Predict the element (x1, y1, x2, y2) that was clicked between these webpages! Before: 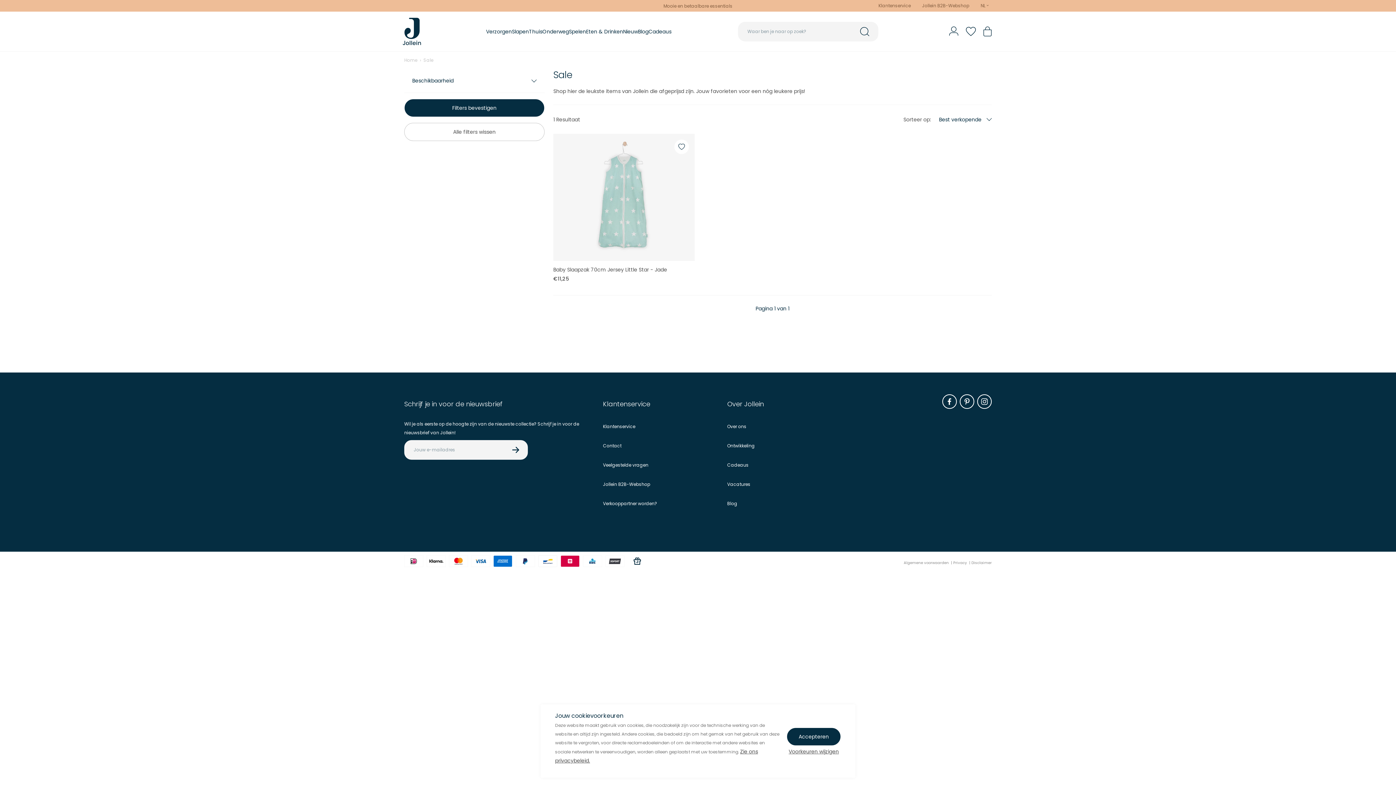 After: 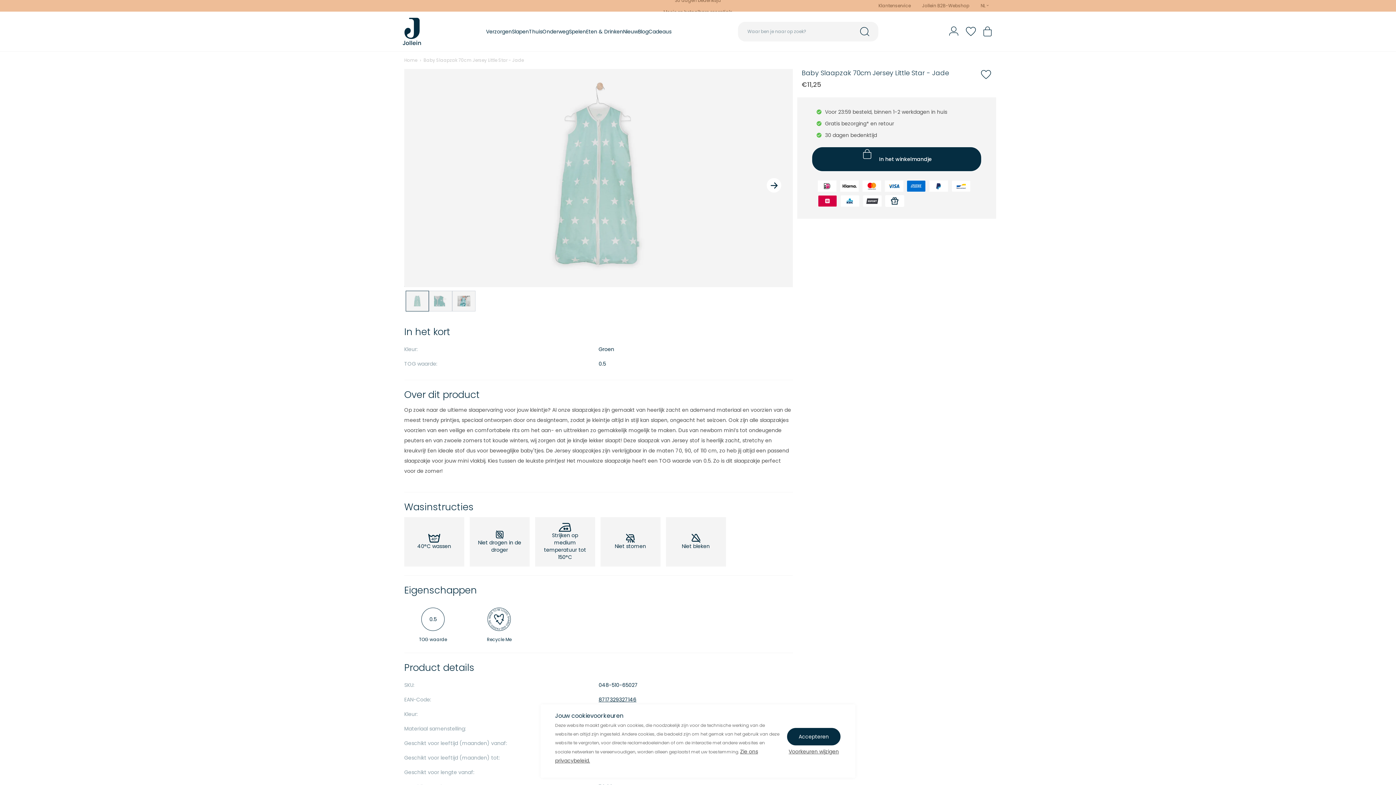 Action: bbox: (553, 133, 694, 288) label: Baby Slaapzak 70cm Jersey Little Star - Jade

€11,25